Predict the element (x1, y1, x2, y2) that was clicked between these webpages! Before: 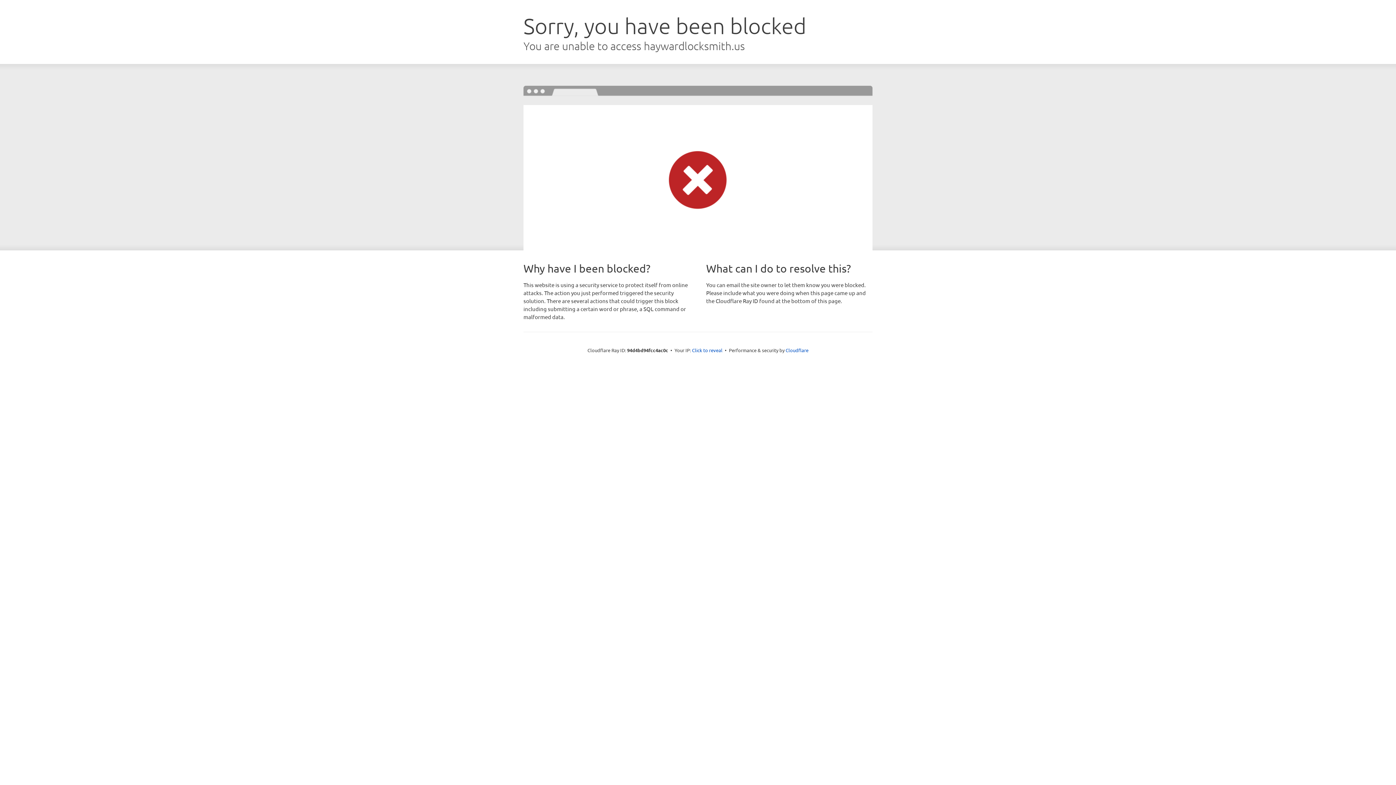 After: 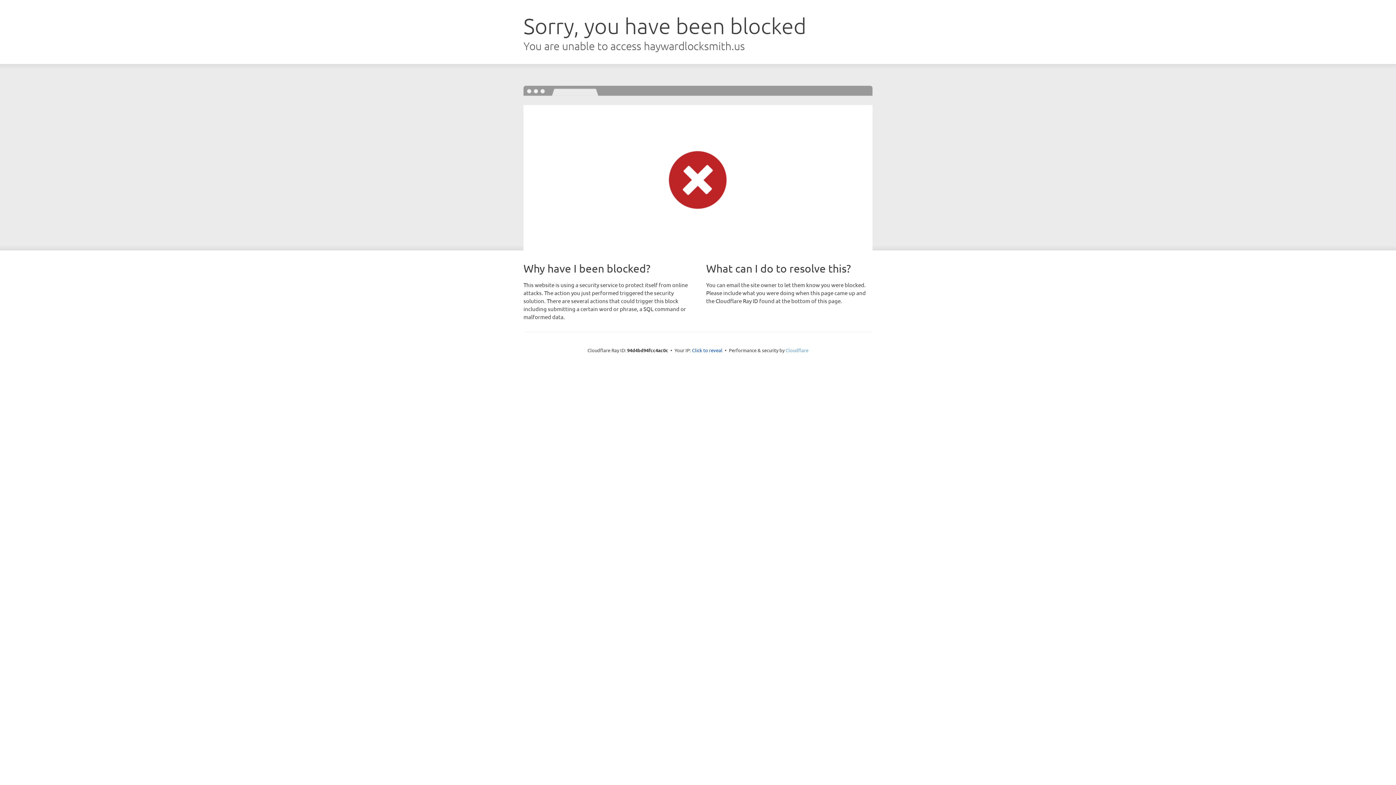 Action: label: Cloudflare bbox: (785, 347, 808, 353)